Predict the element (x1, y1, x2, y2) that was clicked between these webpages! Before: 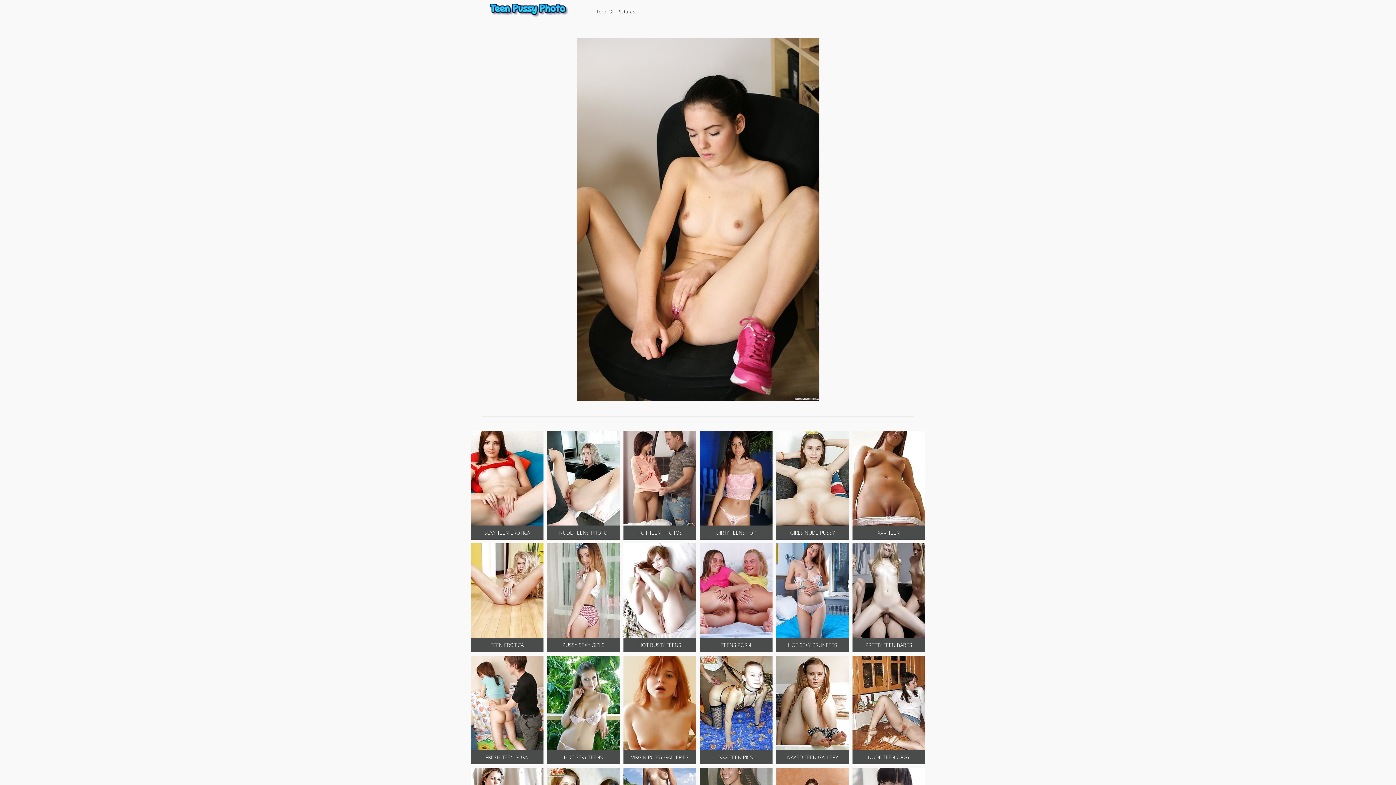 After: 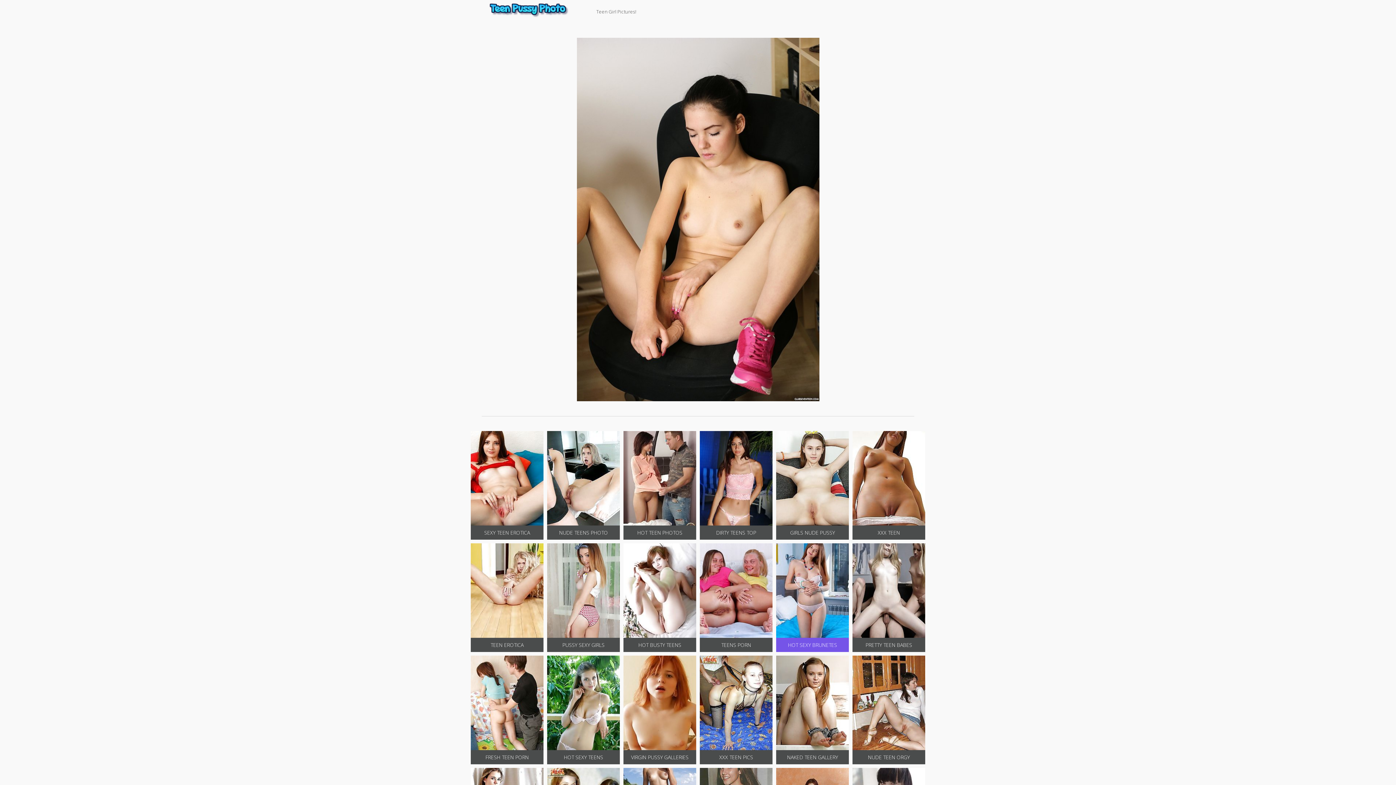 Action: label: HOT SEXY BRUNETES bbox: (776, 543, 849, 652)